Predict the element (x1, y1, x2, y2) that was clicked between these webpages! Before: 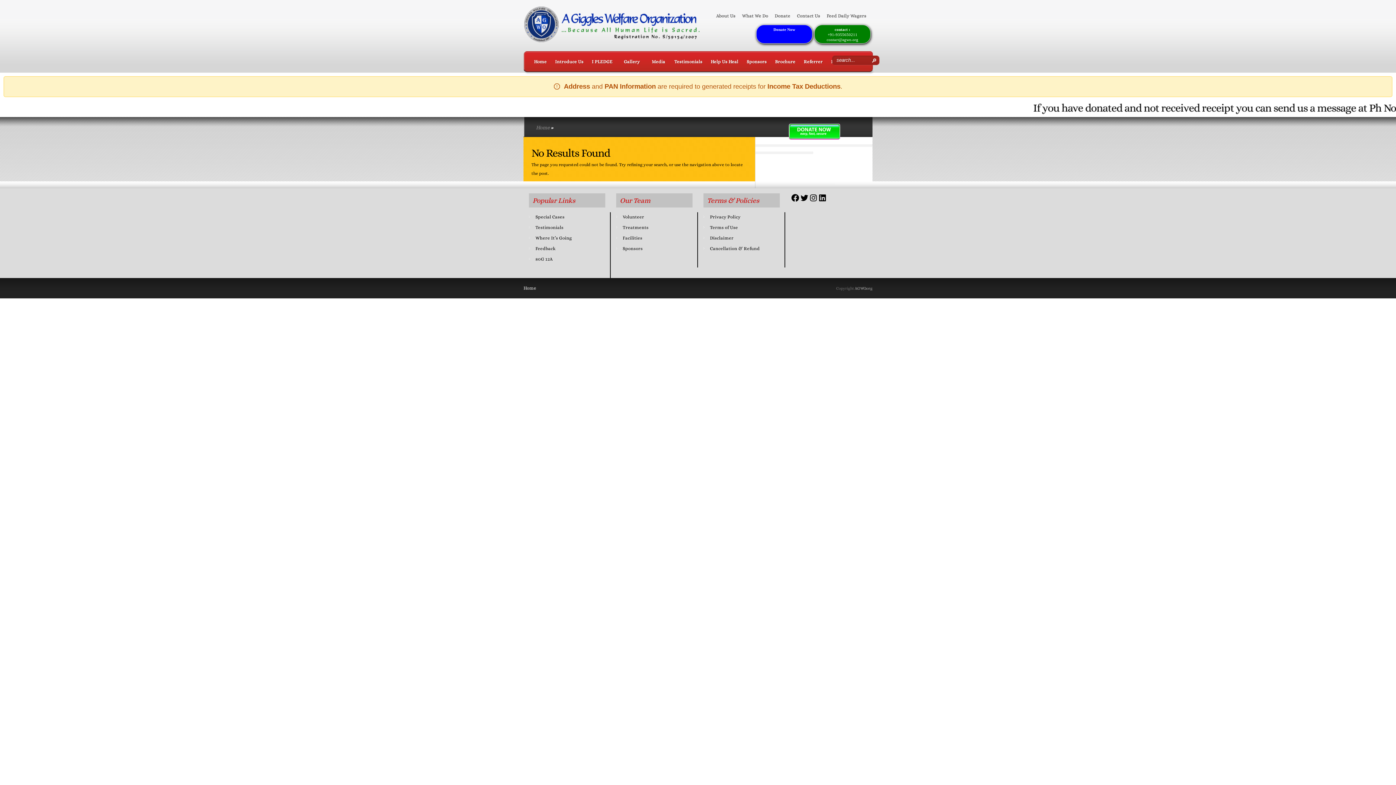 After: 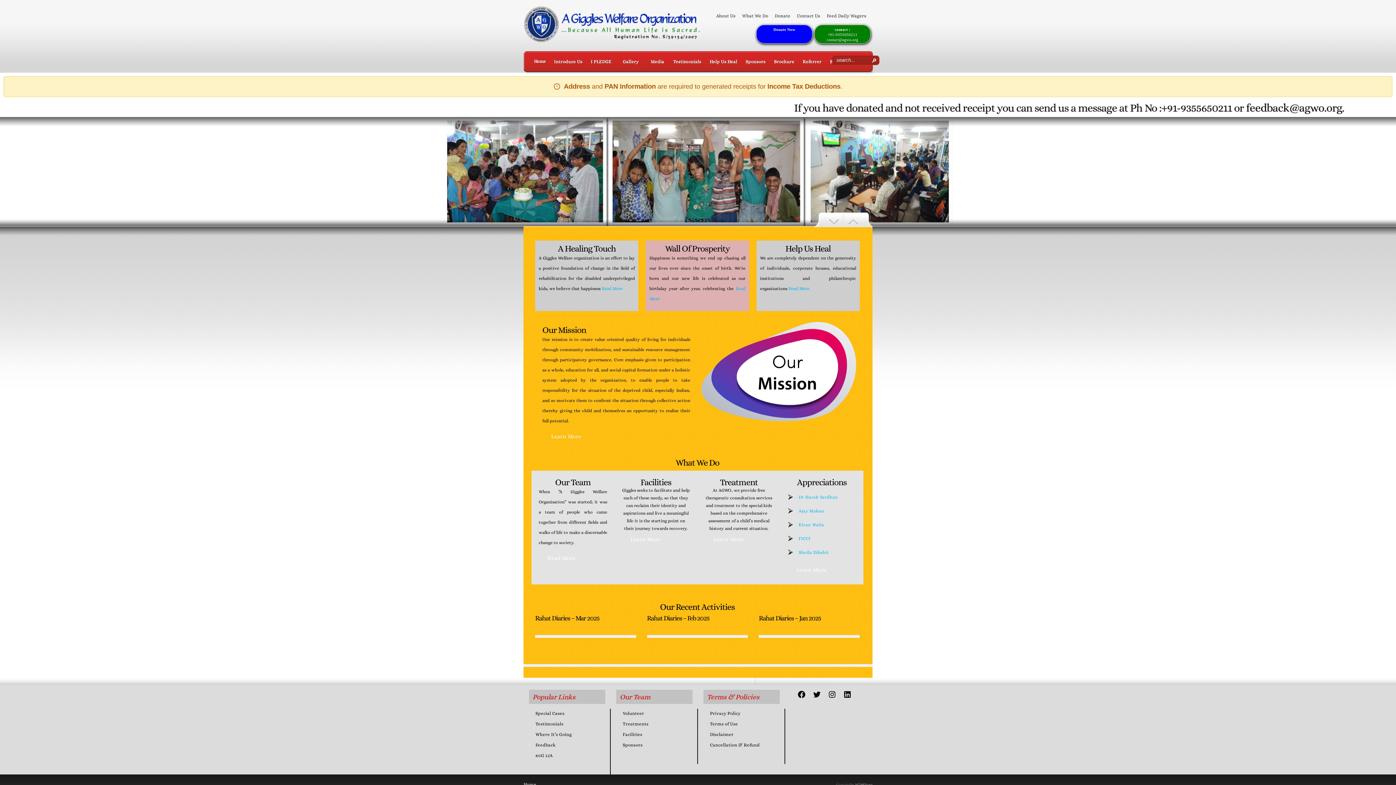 Action: bbox: (854, 286, 872, 290) label: AGWO.org